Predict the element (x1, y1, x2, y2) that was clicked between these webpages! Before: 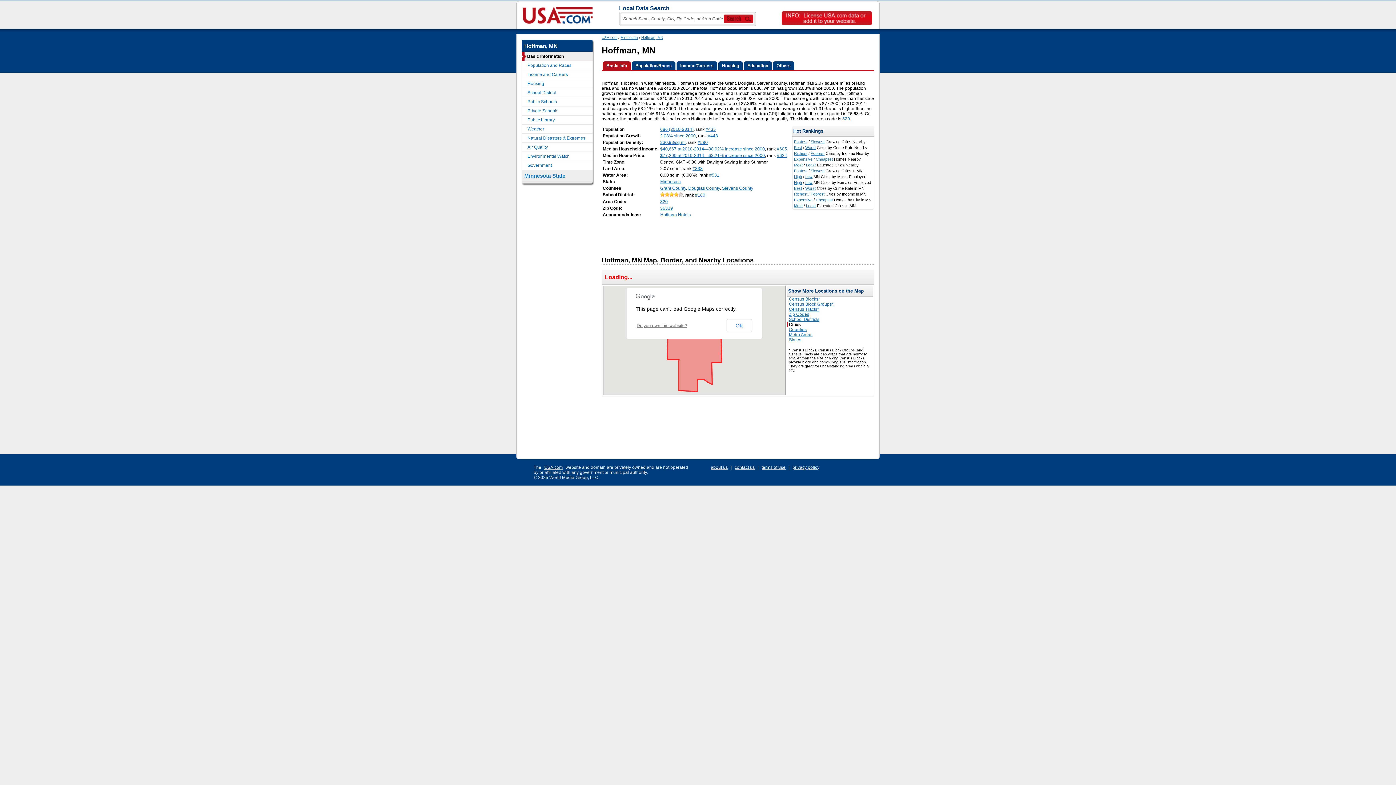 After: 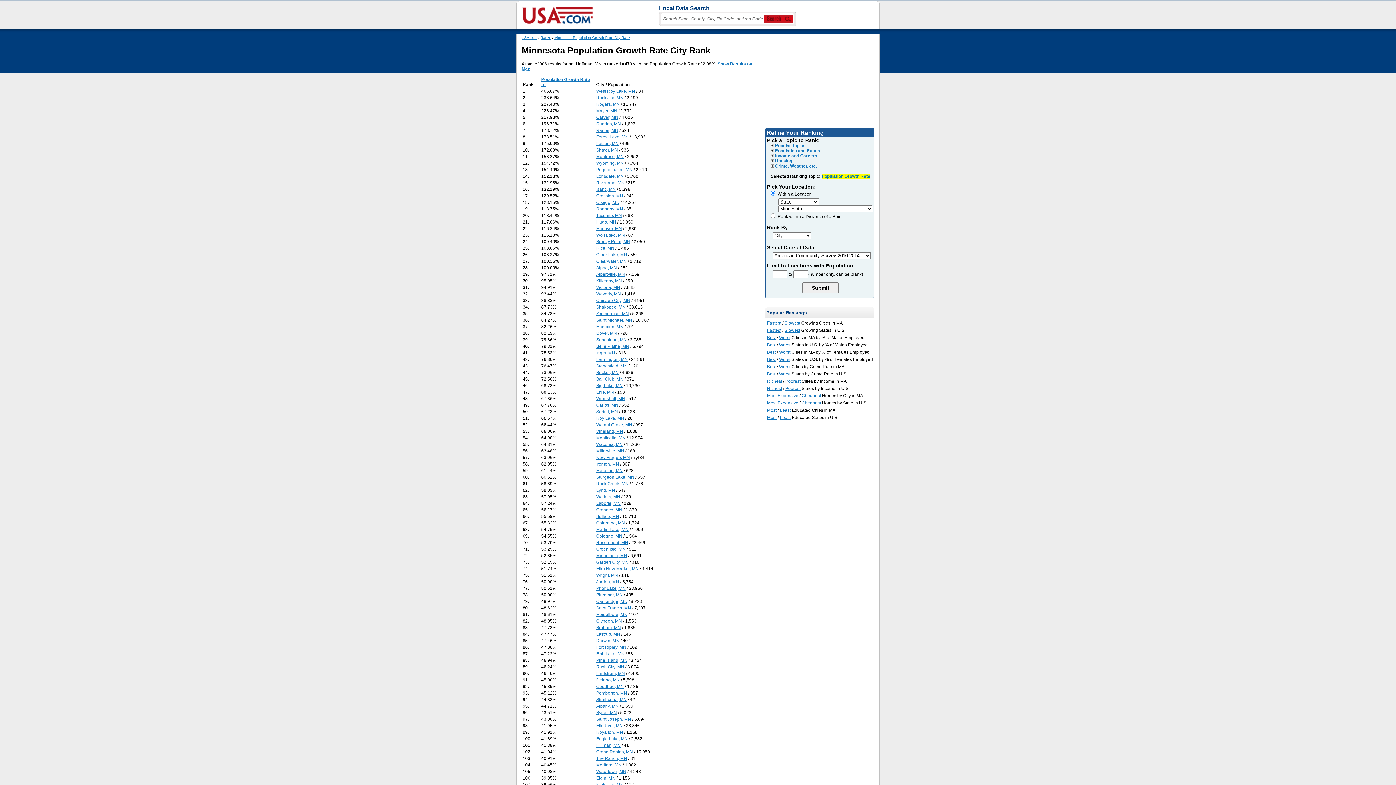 Action: label: #448 bbox: (708, 133, 718, 138)